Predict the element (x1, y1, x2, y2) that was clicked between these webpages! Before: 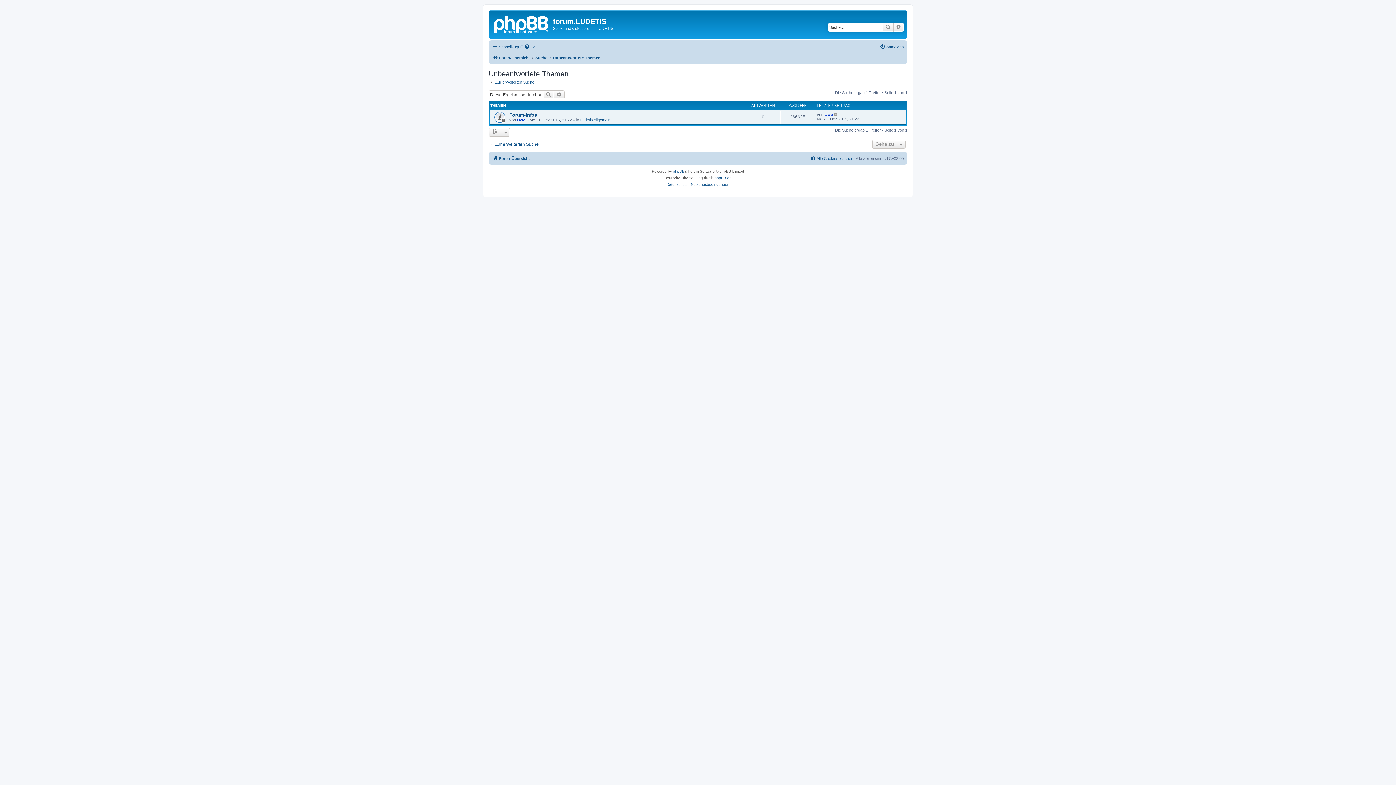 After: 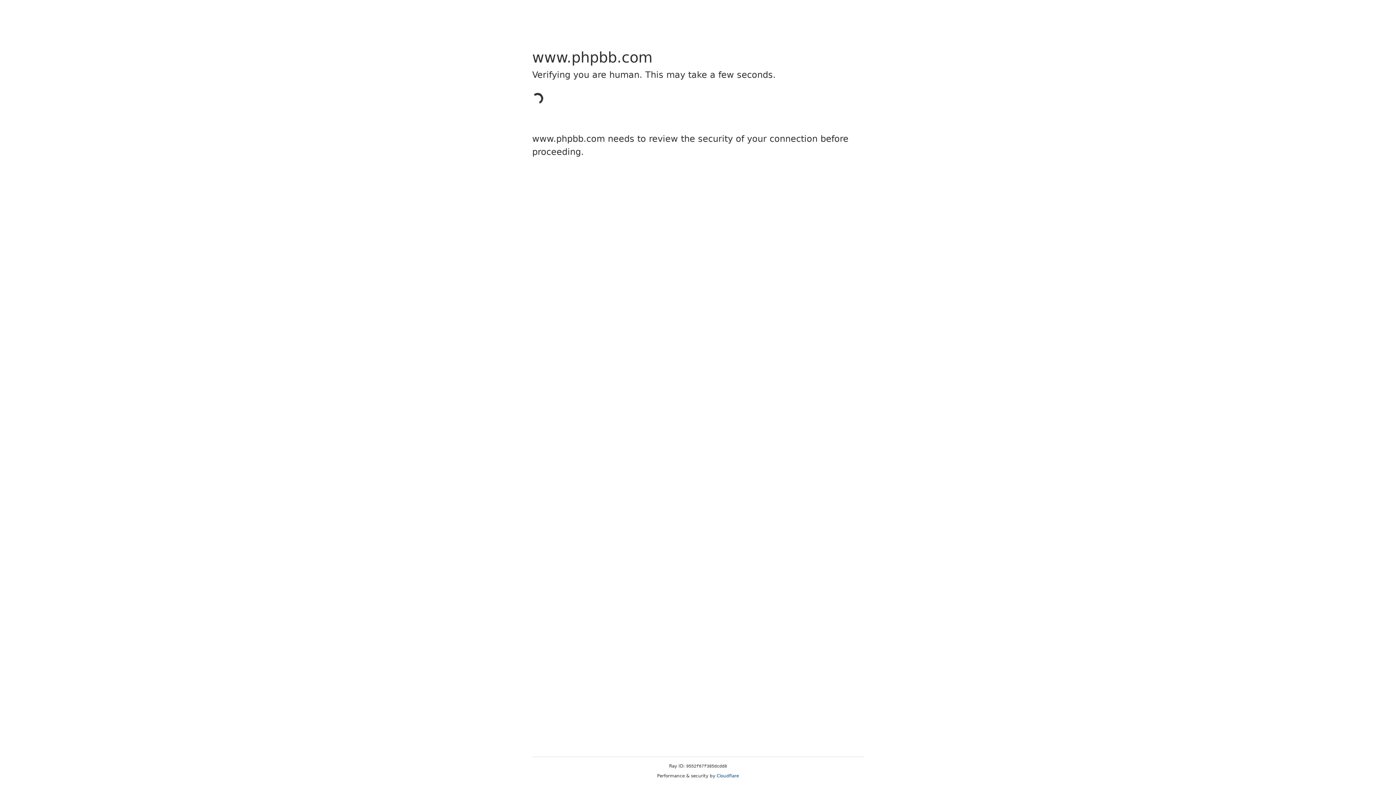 Action: label: phpBB bbox: (673, 168, 684, 174)